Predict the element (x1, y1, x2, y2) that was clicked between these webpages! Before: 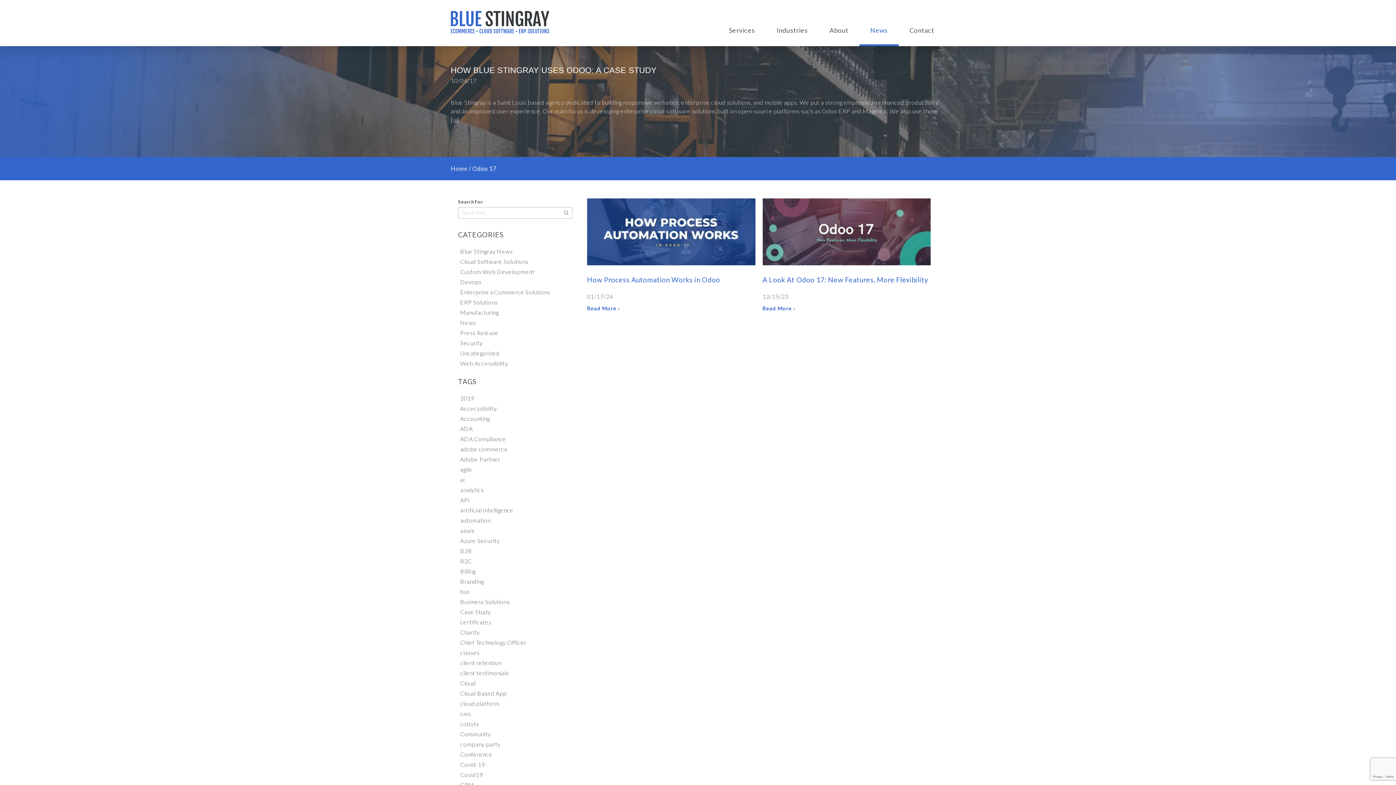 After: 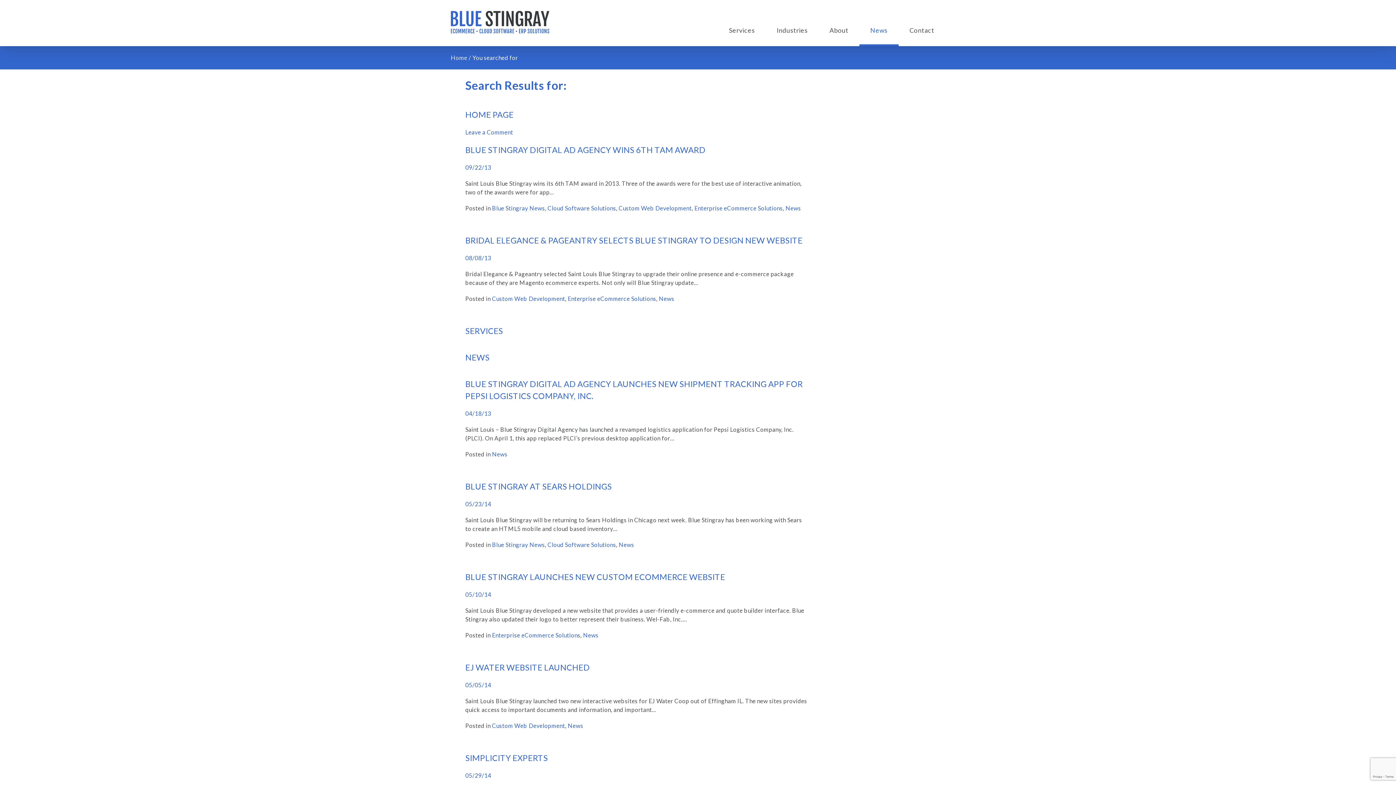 Action: bbox: (560, 207, 572, 218)